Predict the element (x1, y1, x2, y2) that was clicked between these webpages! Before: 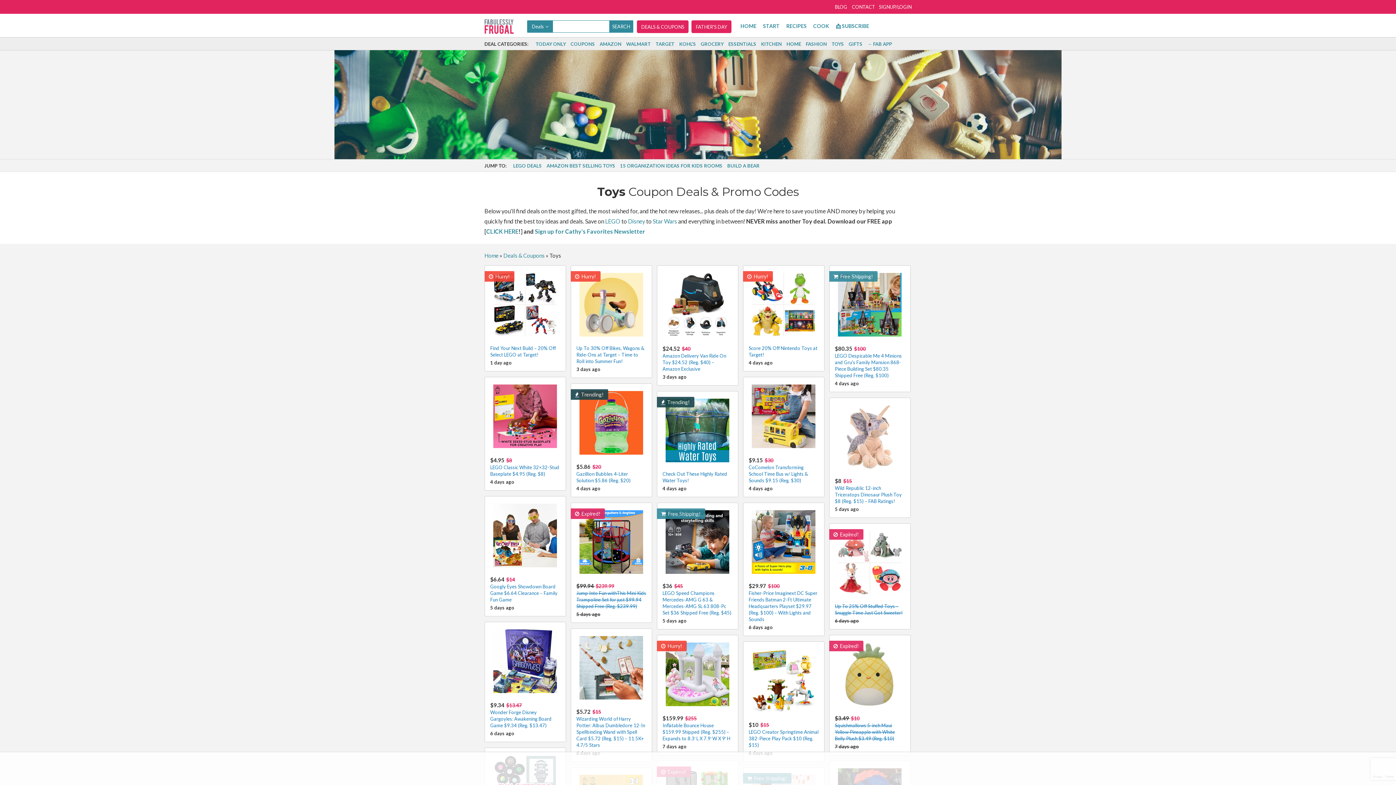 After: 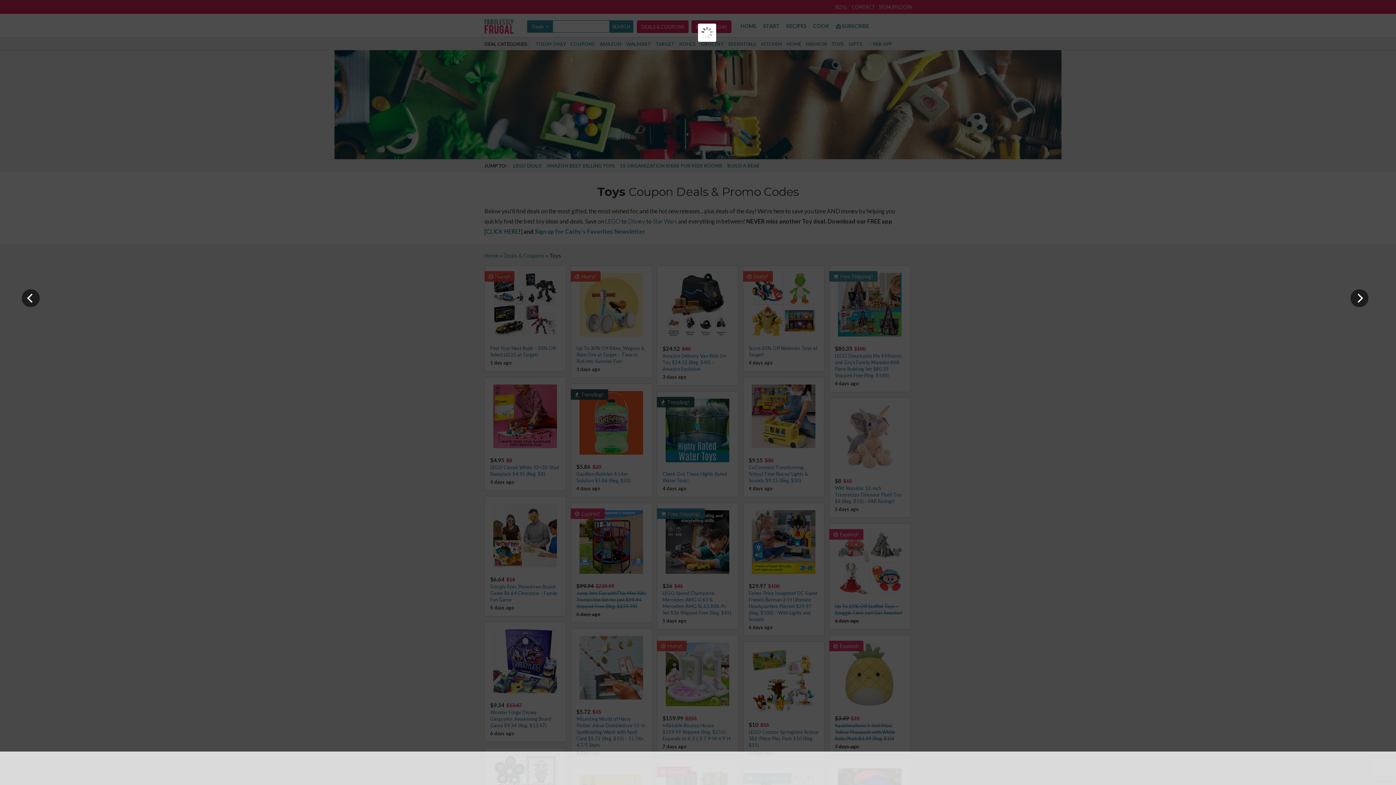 Action: bbox: (662, 582, 732, 616) label: $36 $45
LEGO Speed Champions Mercedes-AMG G 63 & Mercedes-AMG SL 63 808-Pc Set $36 Shipped Free (Reg. $45)